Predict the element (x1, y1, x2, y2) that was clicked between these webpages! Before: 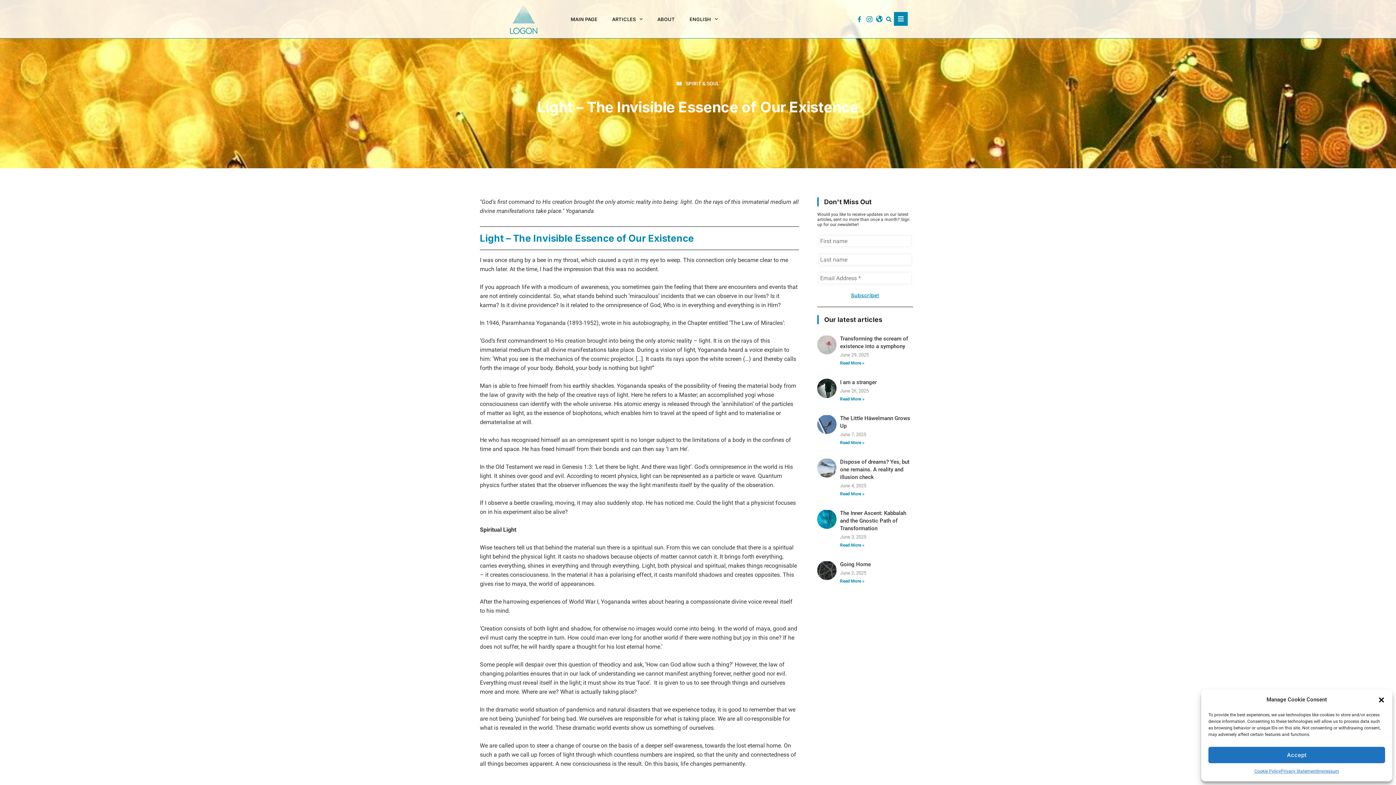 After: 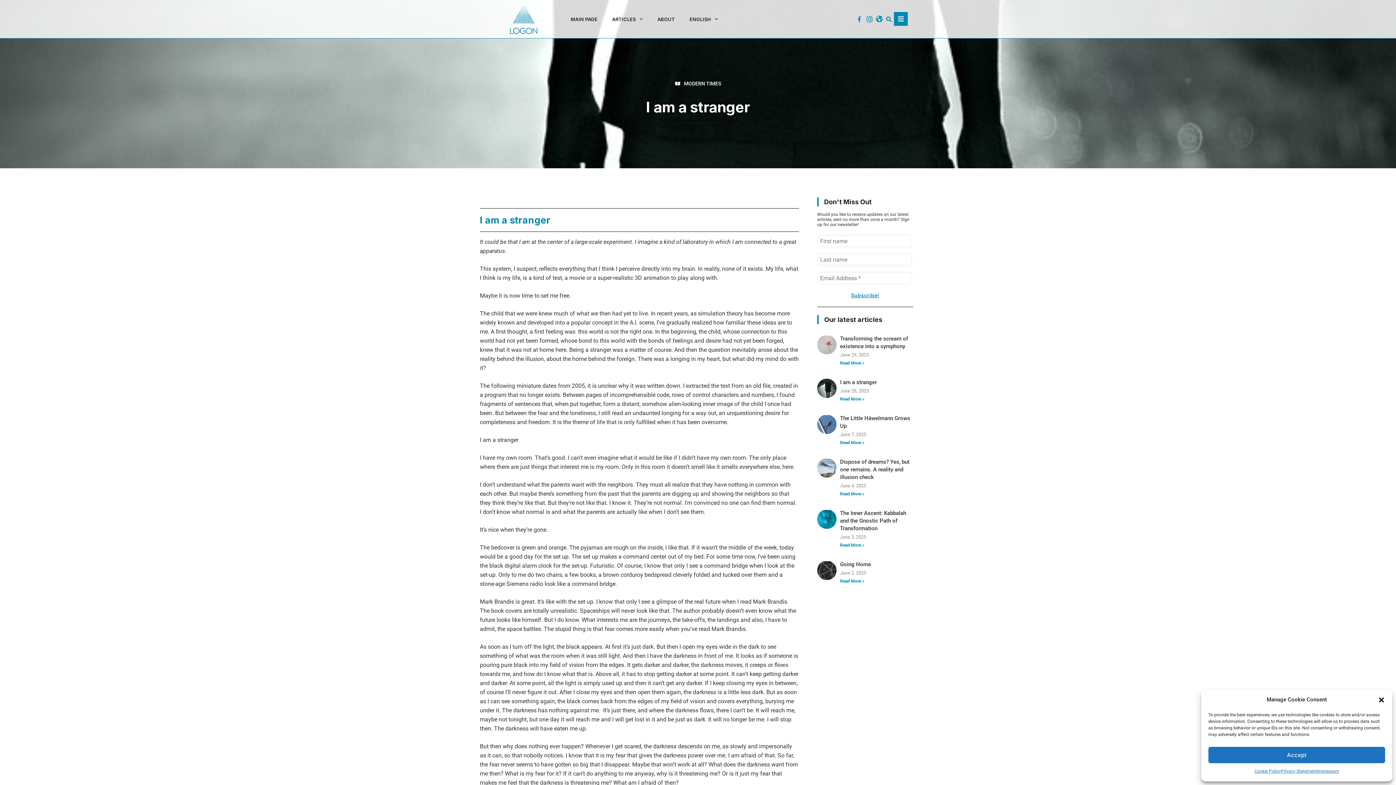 Action: bbox: (817, 379, 836, 404)